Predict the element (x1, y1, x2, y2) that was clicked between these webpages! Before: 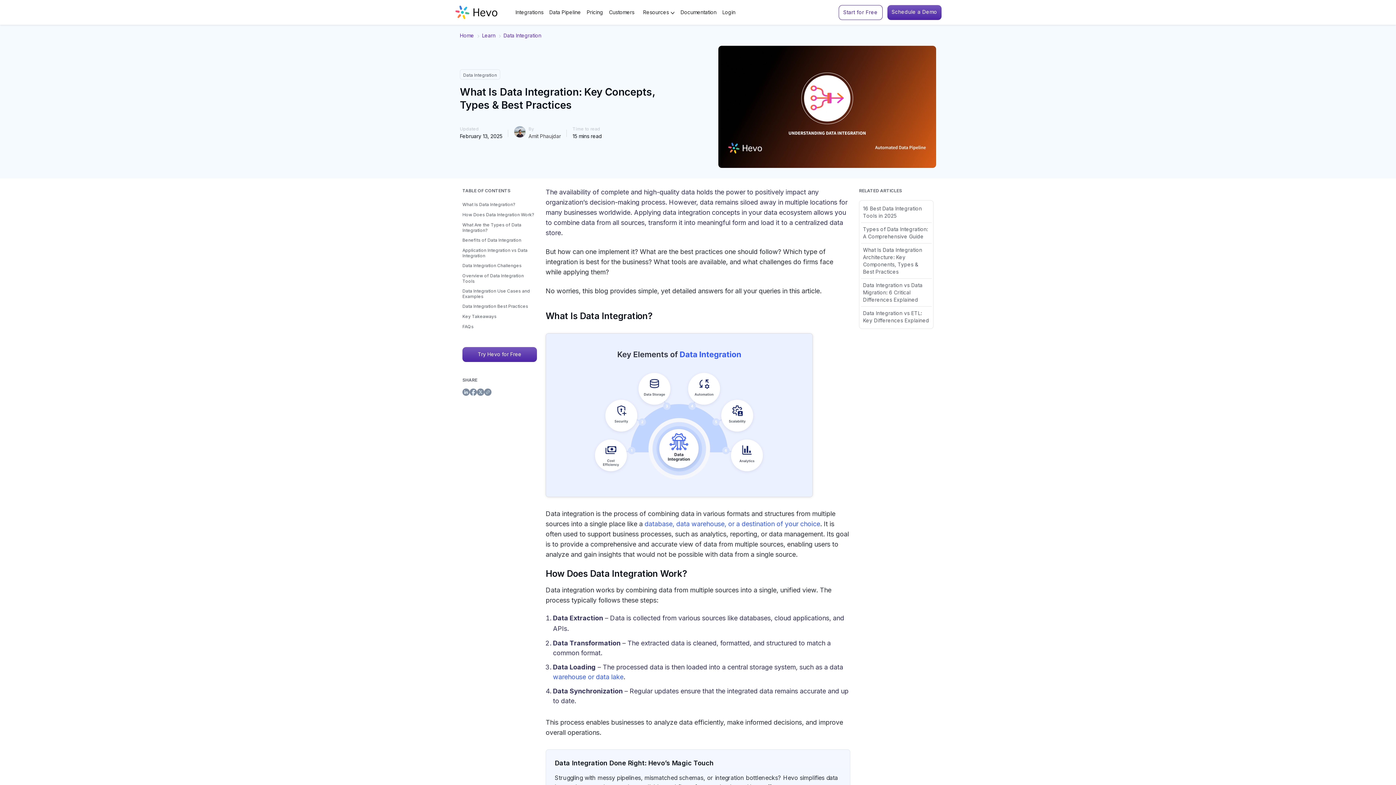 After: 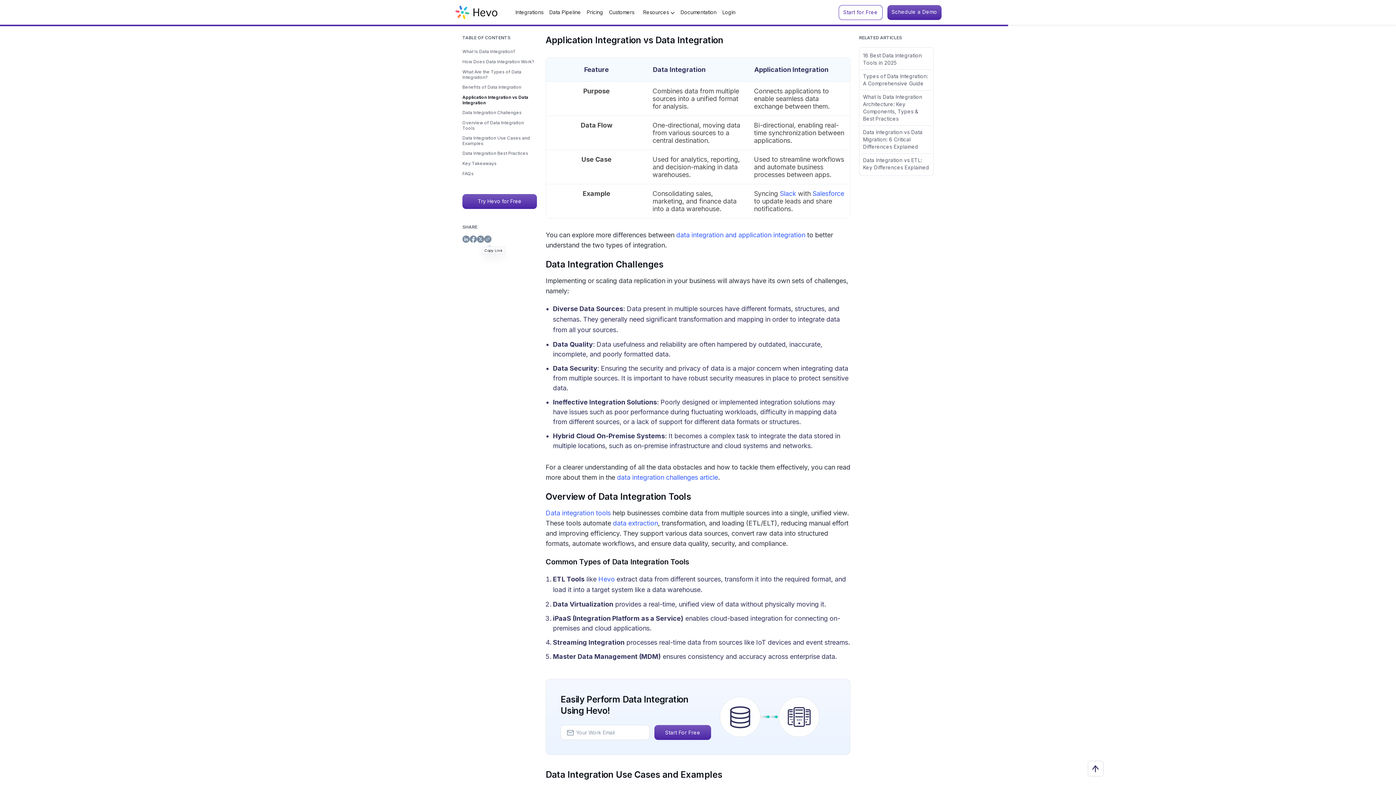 Action: label: Application Integration vs Data Integration bbox: (462, 247, 537, 258)